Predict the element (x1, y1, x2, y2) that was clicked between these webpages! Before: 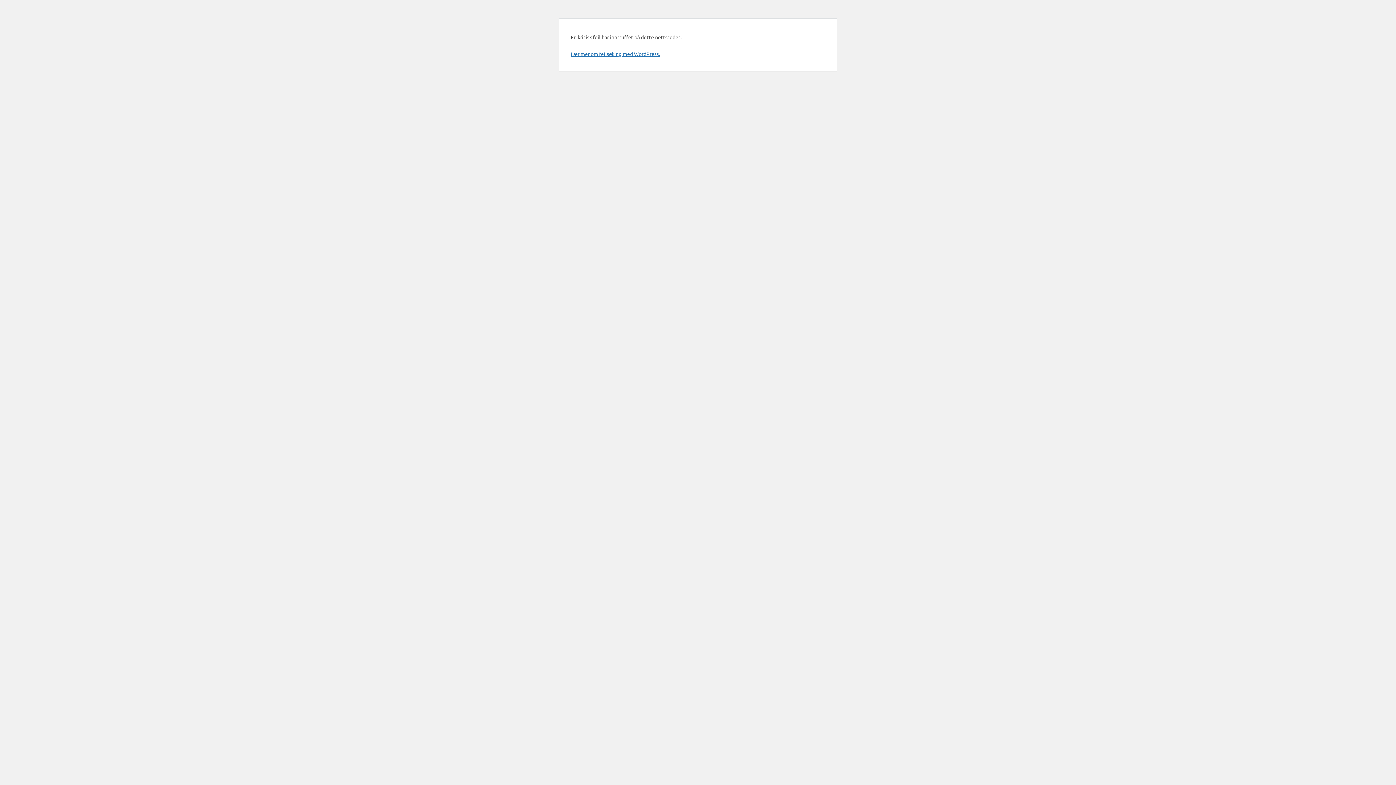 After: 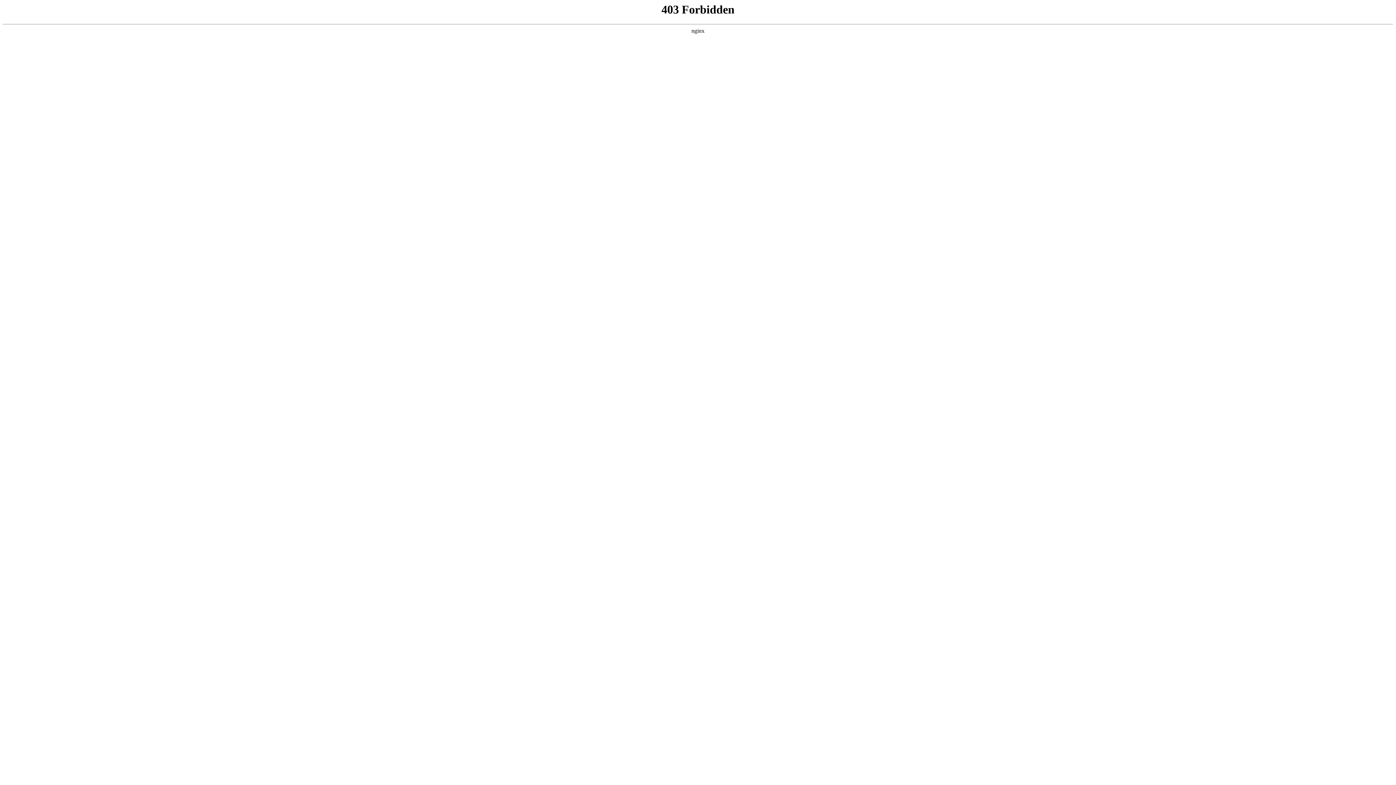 Action: bbox: (570, 50, 660, 57) label: Lær mer om feilsøking med WordPress.